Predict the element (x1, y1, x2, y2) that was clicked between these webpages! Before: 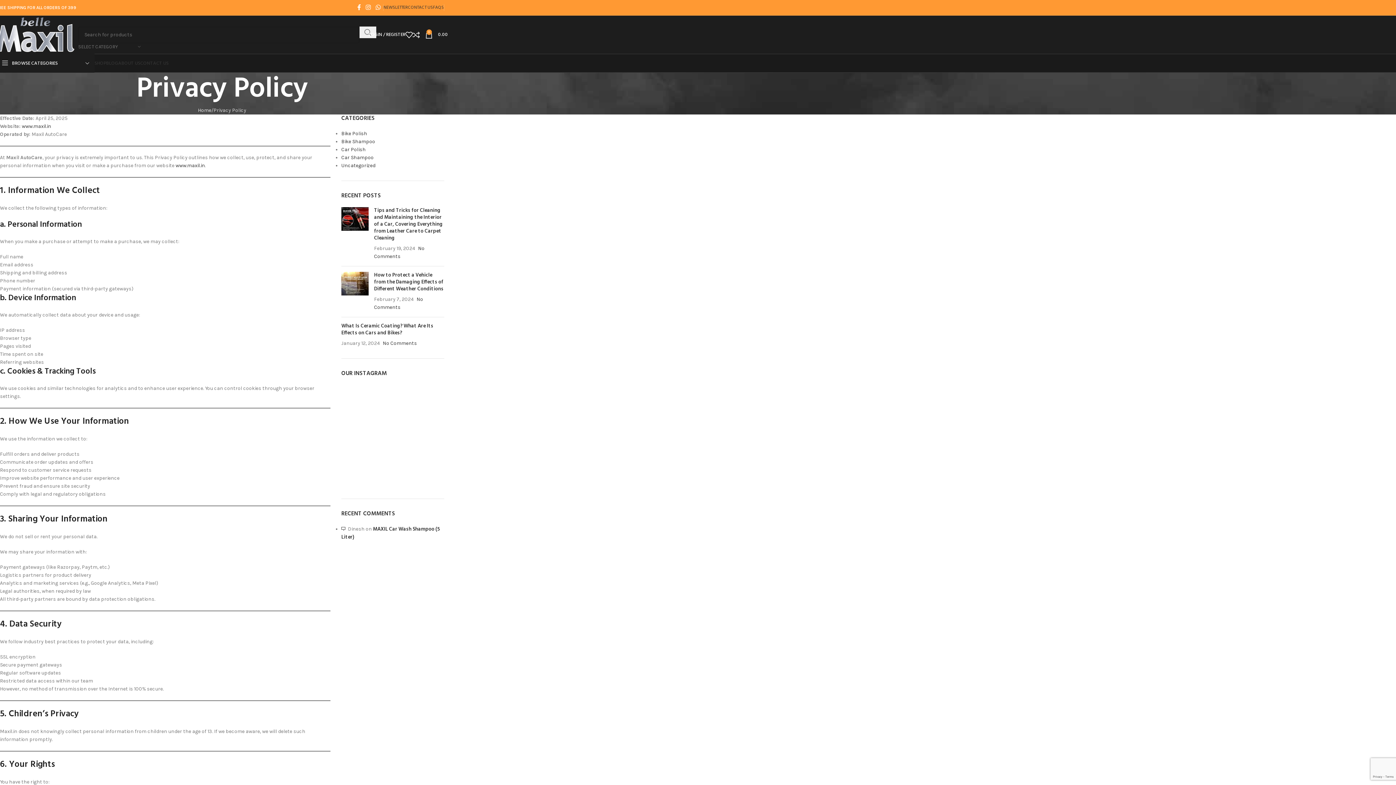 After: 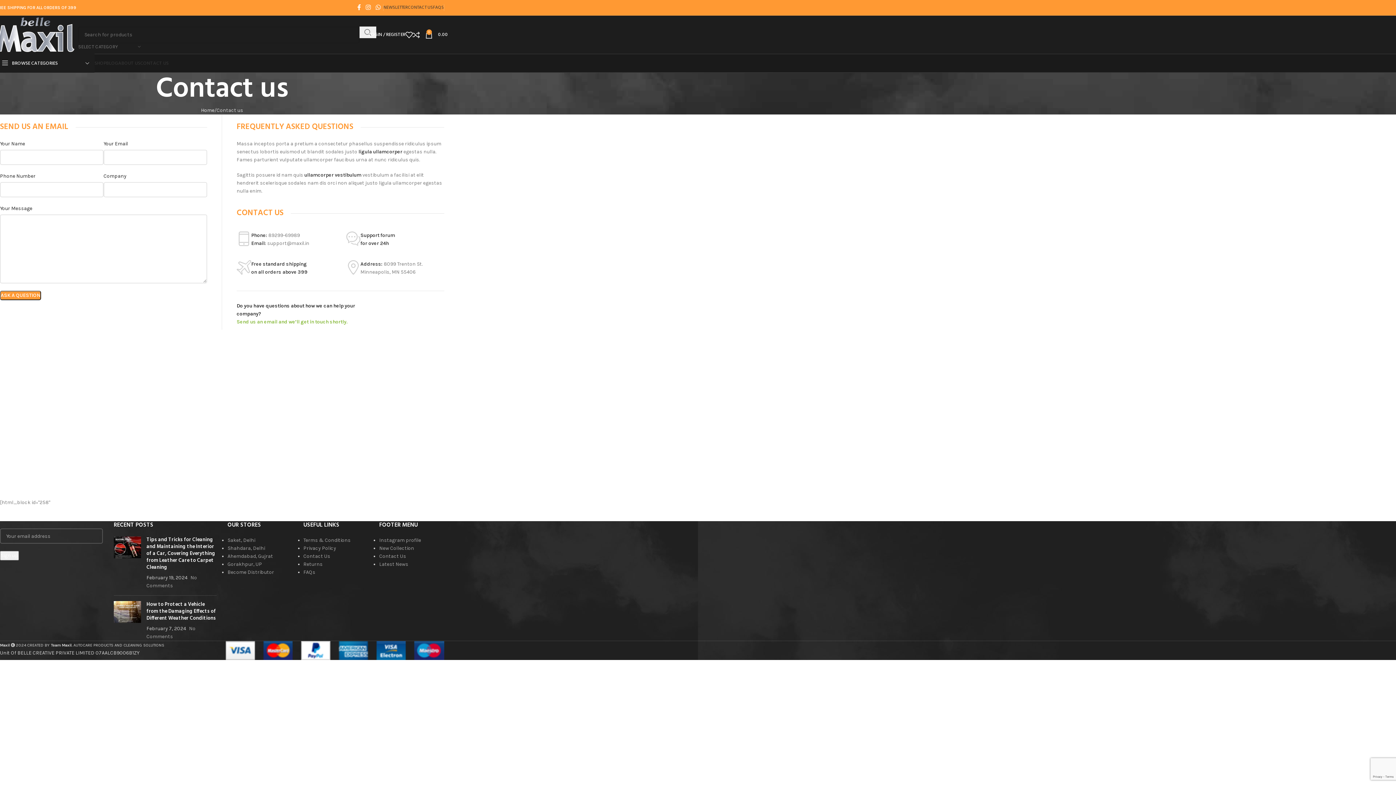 Action: bbox: (140, 56, 168, 70) label: CONTACT US